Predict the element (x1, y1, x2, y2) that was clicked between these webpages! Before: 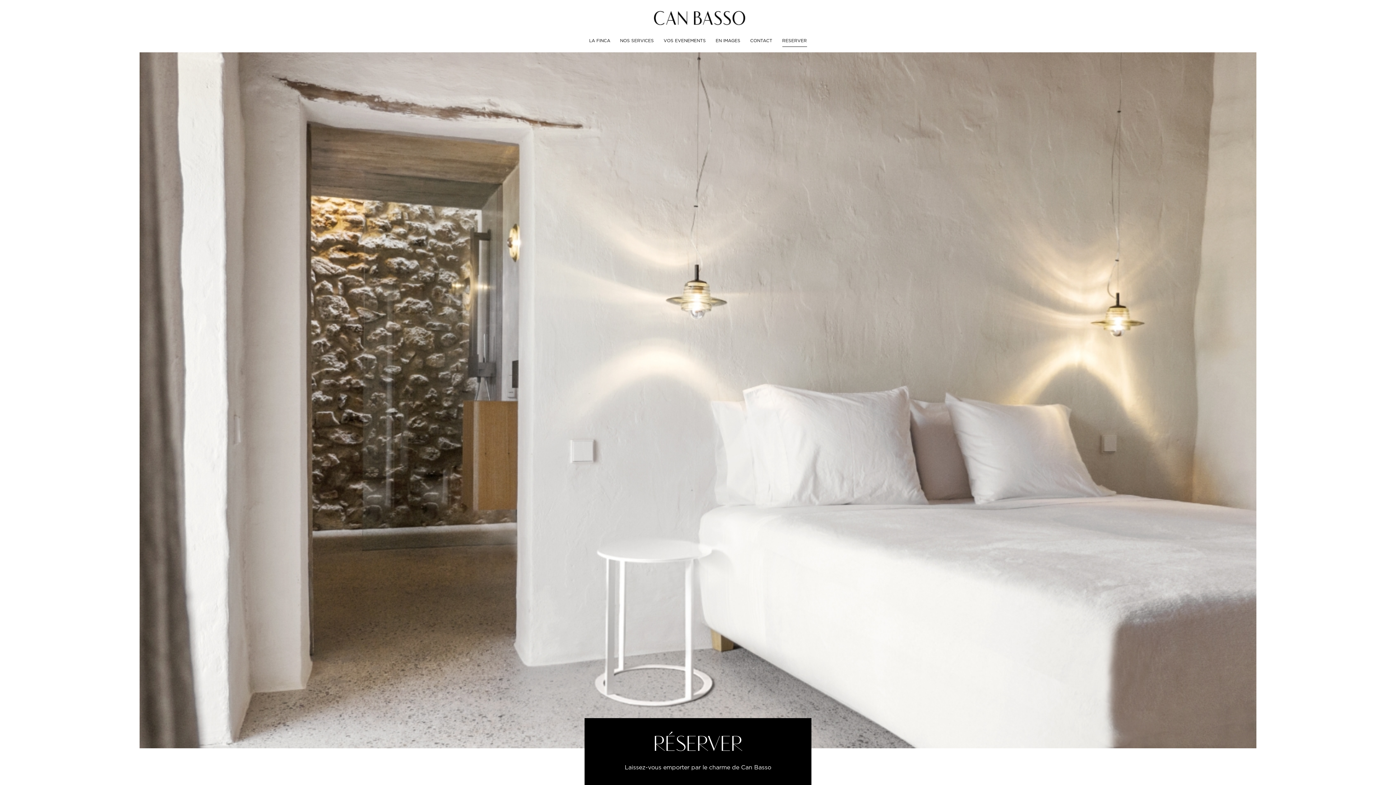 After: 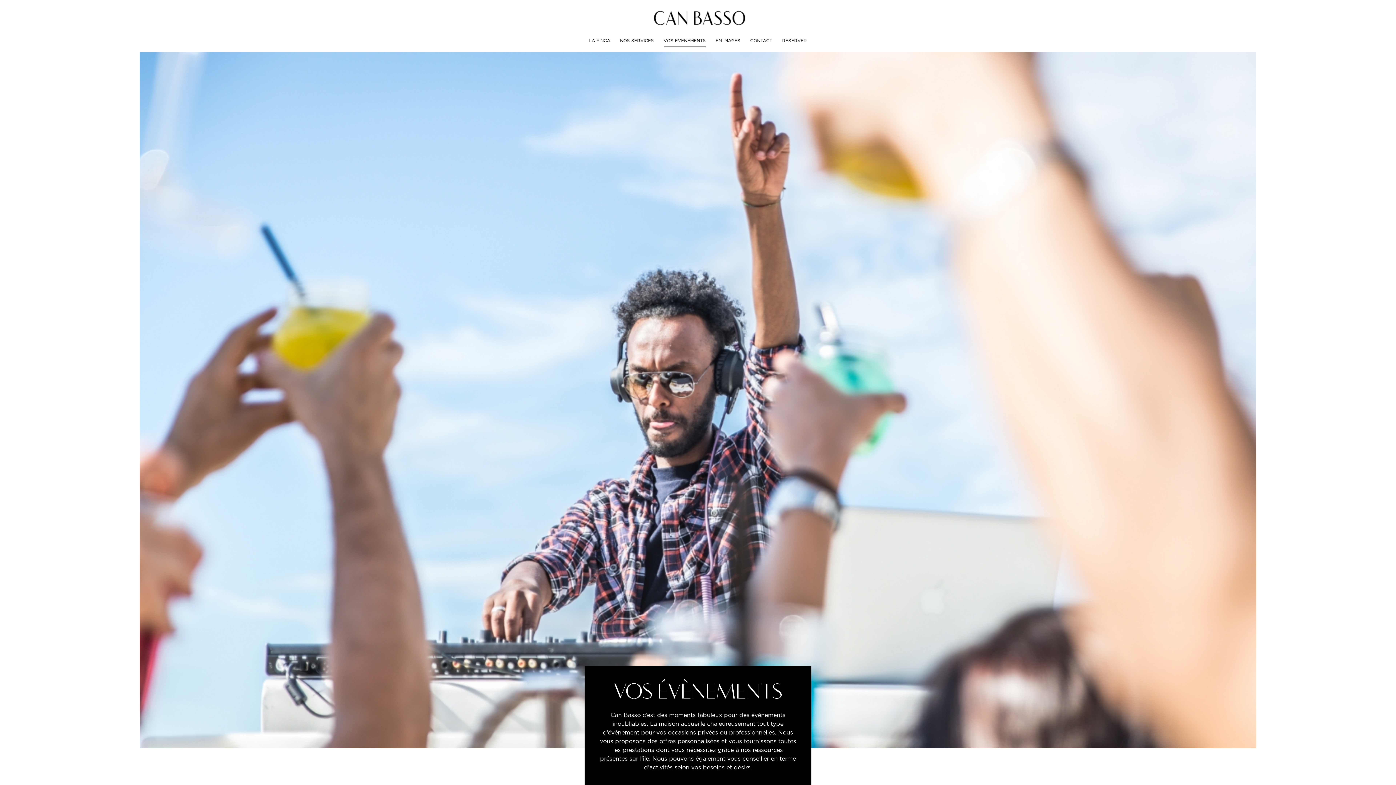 Action: bbox: (663, 38, 706, 46) label: VOS EVENEMENTS